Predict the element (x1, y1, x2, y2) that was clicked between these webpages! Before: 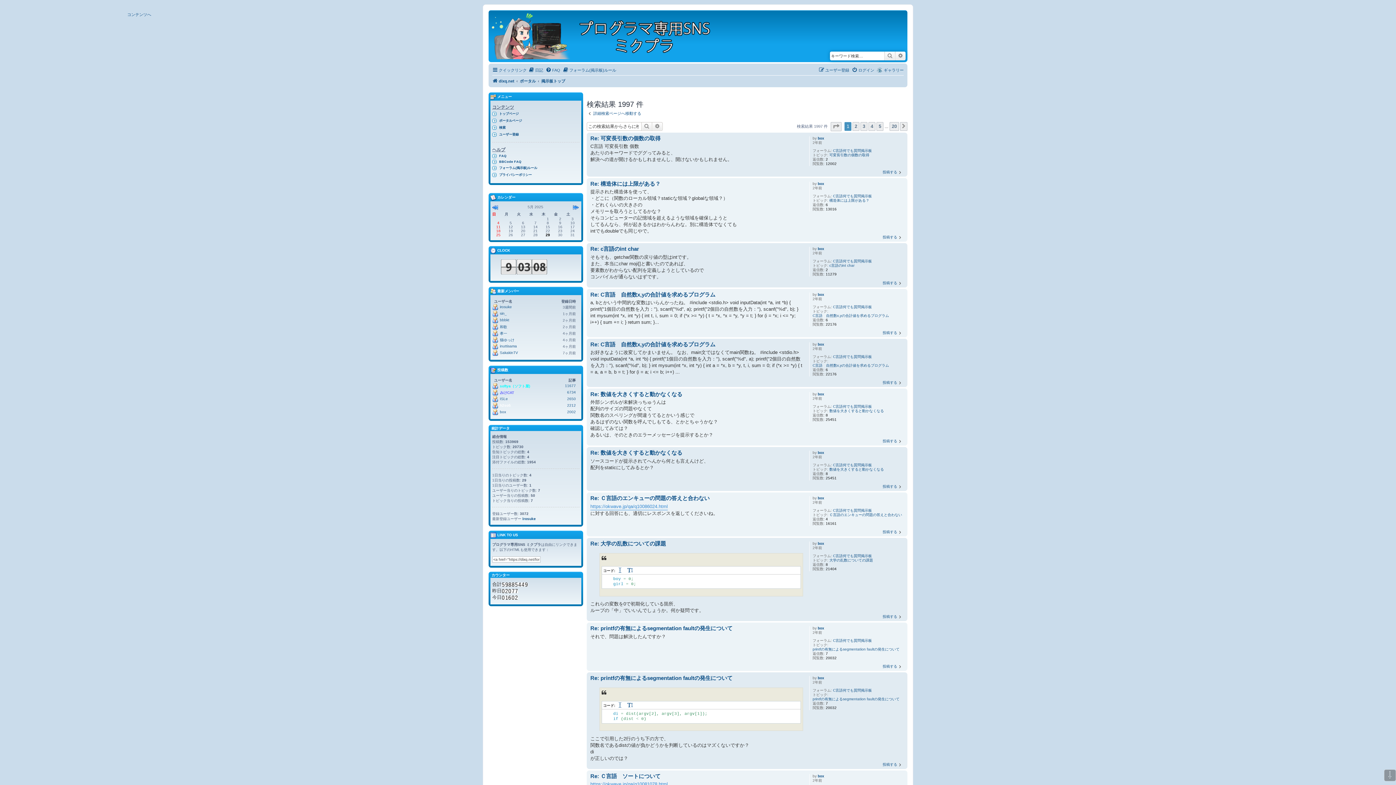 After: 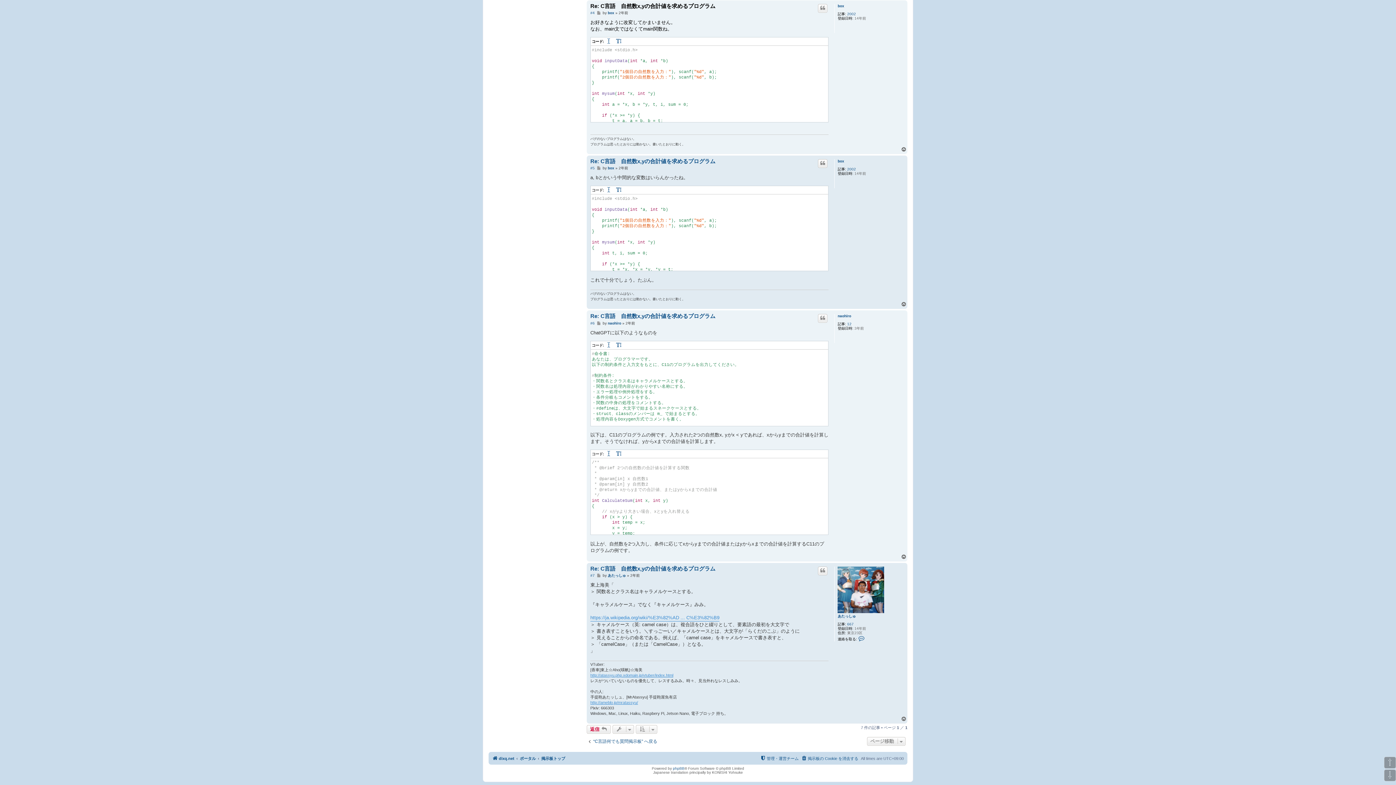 Action: label: 投稿する bbox: (882, 380, 904, 385)